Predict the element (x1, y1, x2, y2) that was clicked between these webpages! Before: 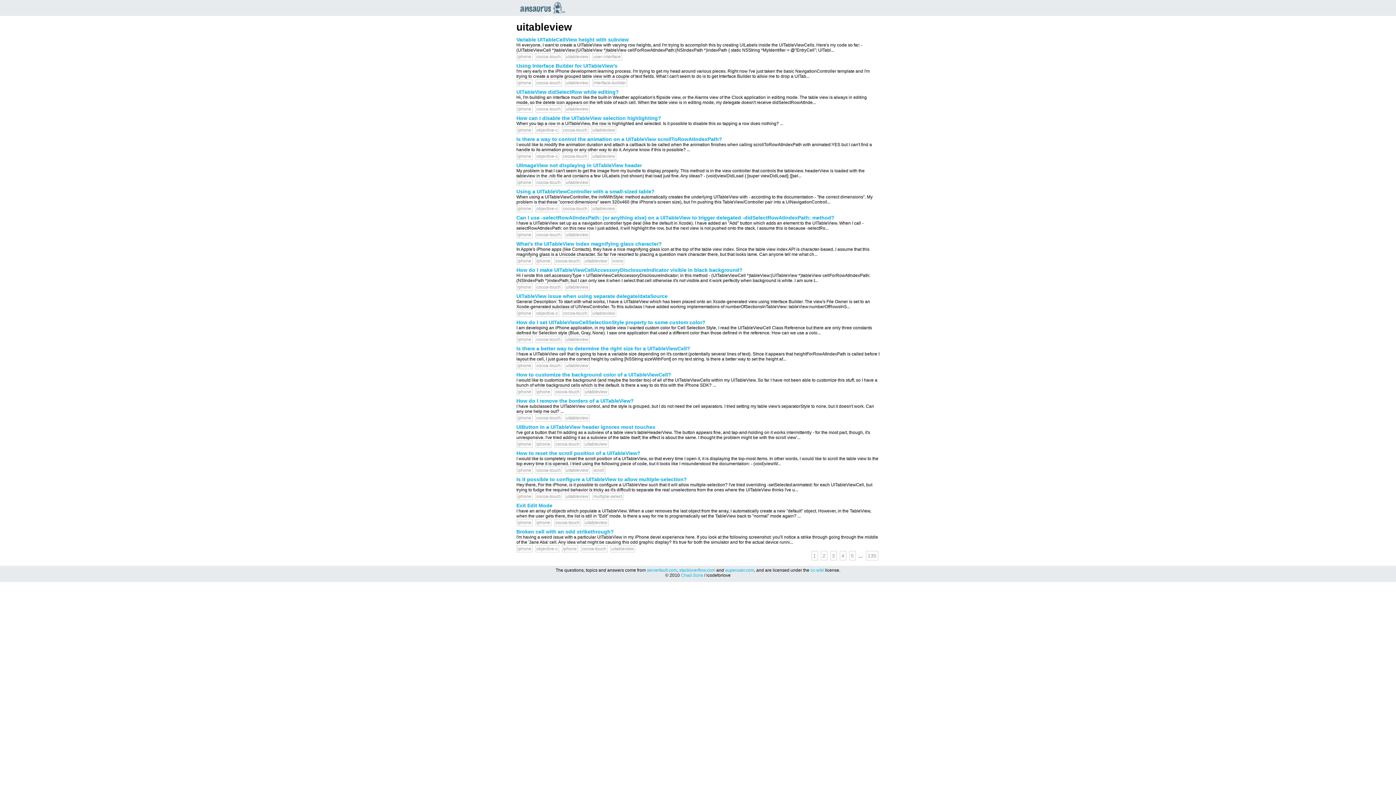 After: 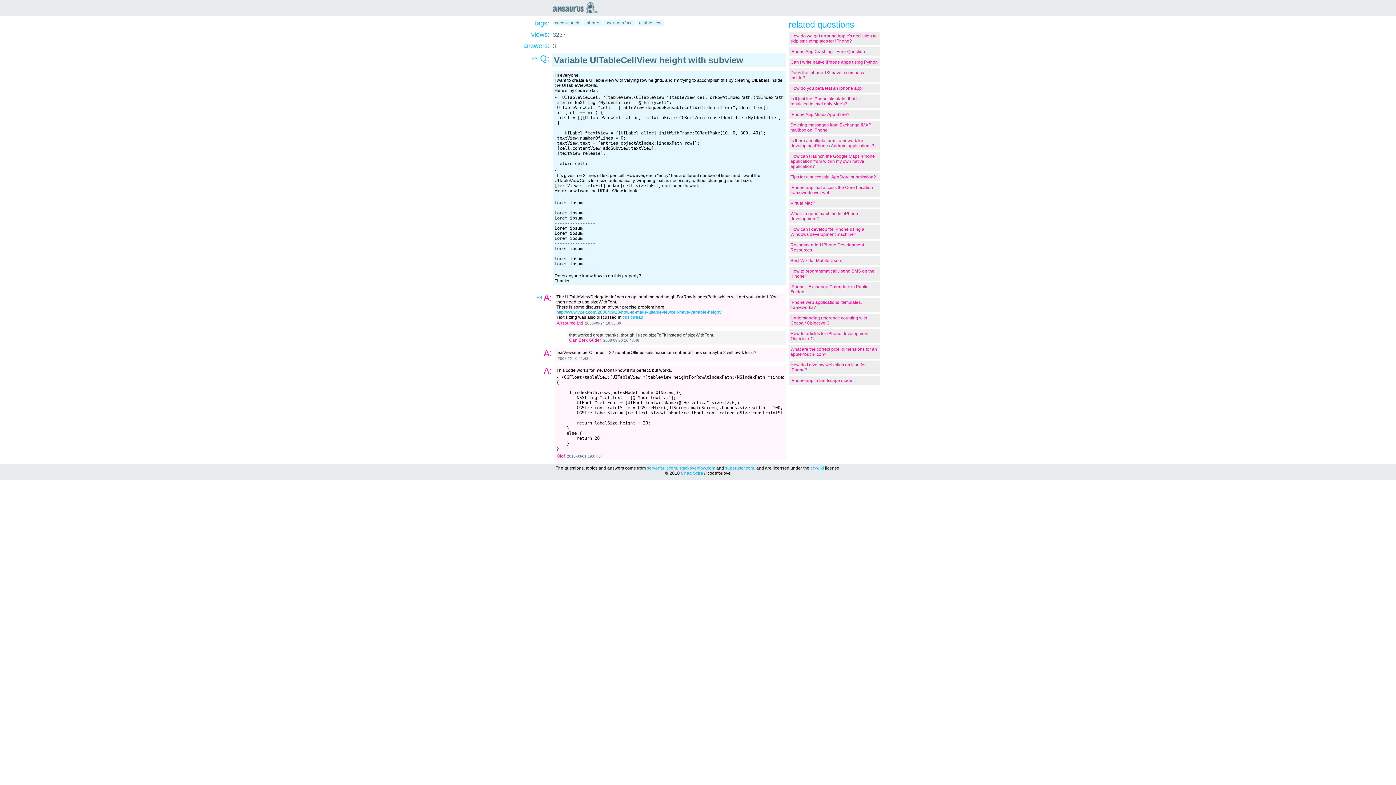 Action: bbox: (516, 36, 628, 42) label: Variable UITableCellView height with subview